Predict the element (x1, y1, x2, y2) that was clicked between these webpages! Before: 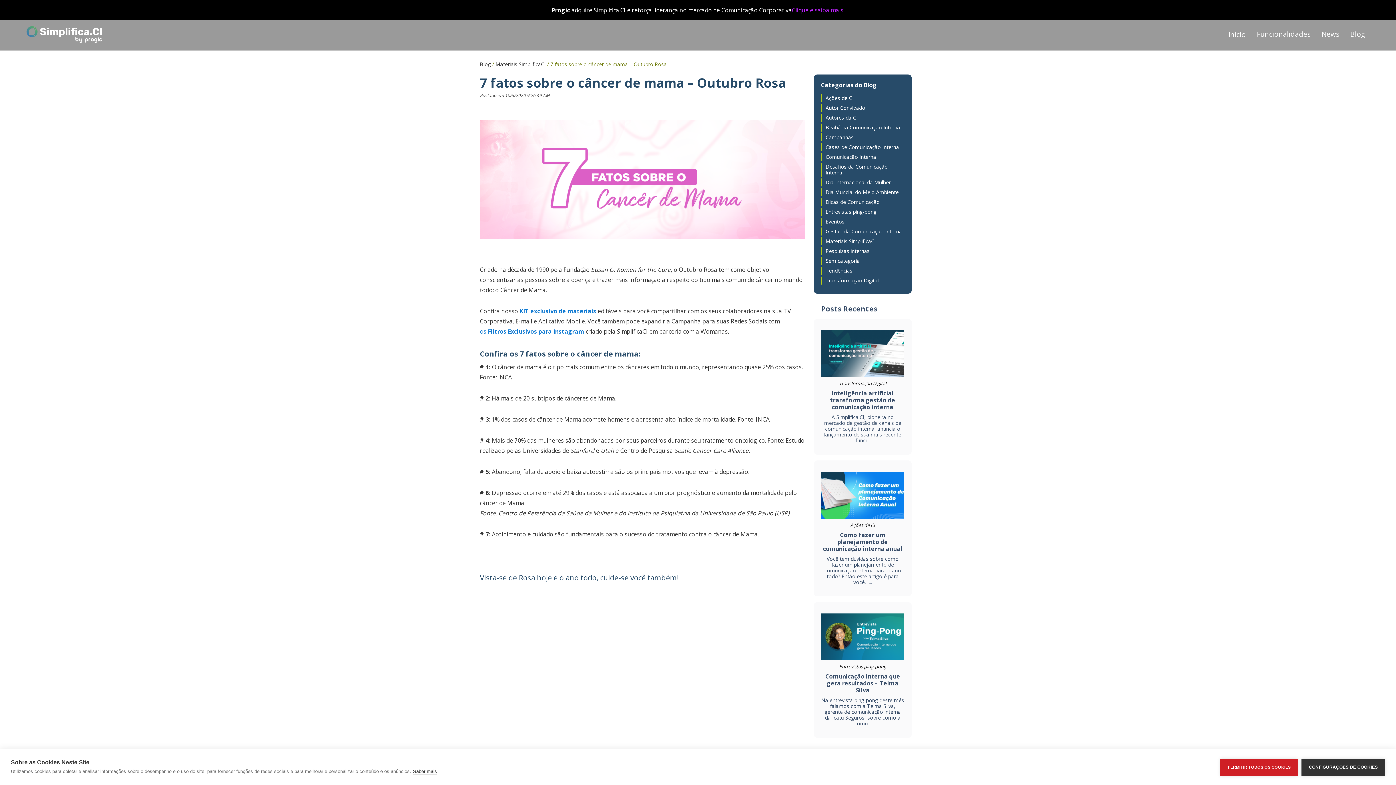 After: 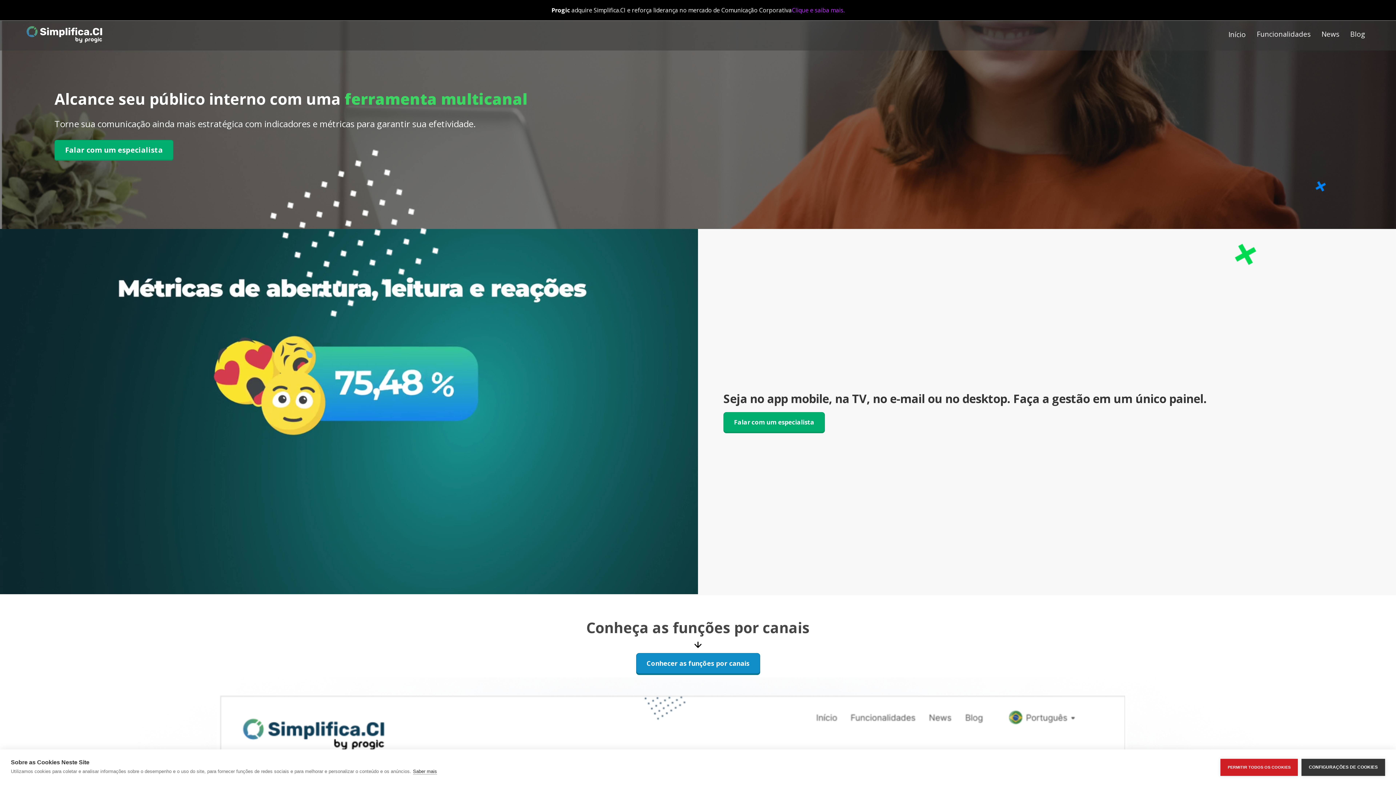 Action: label: Página Inicial bbox: (1223, 31, 1251, 37)